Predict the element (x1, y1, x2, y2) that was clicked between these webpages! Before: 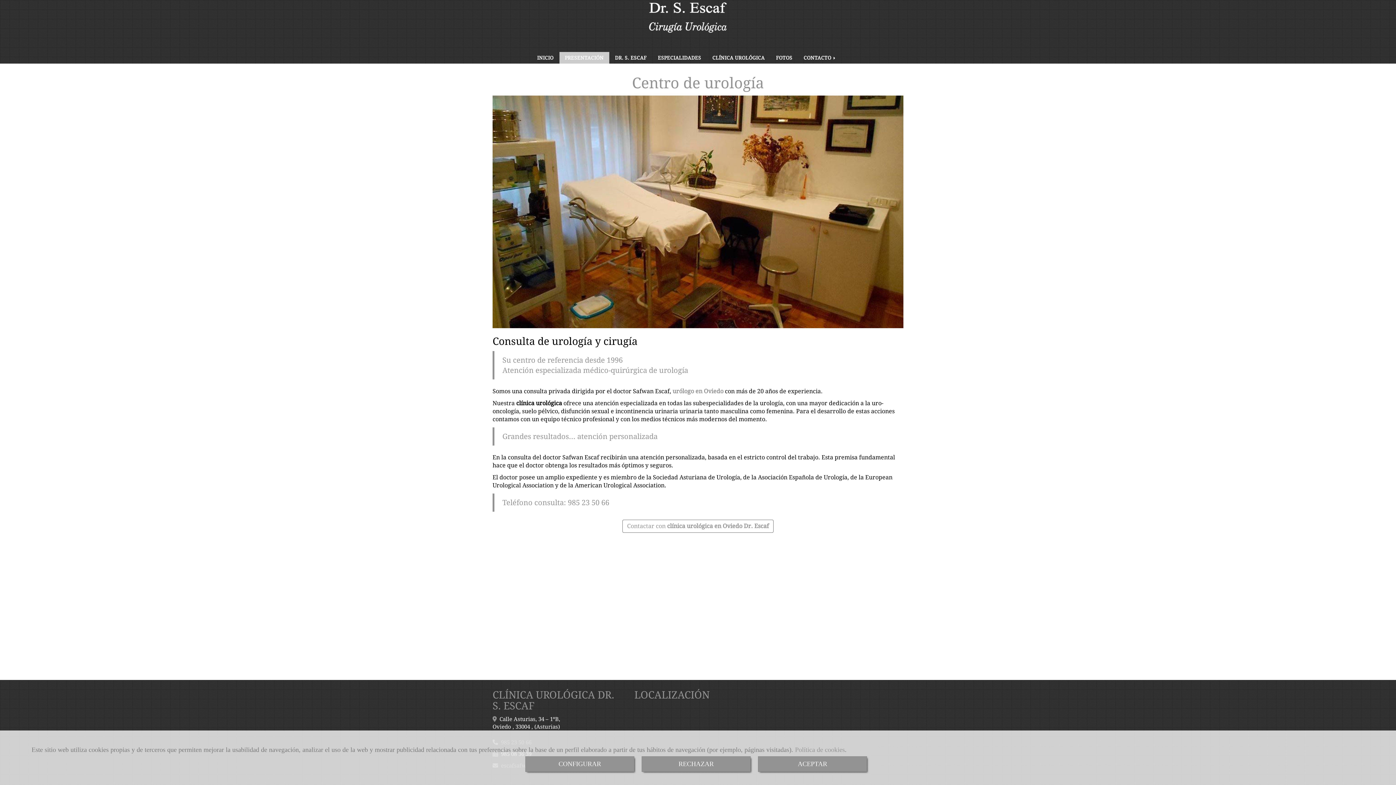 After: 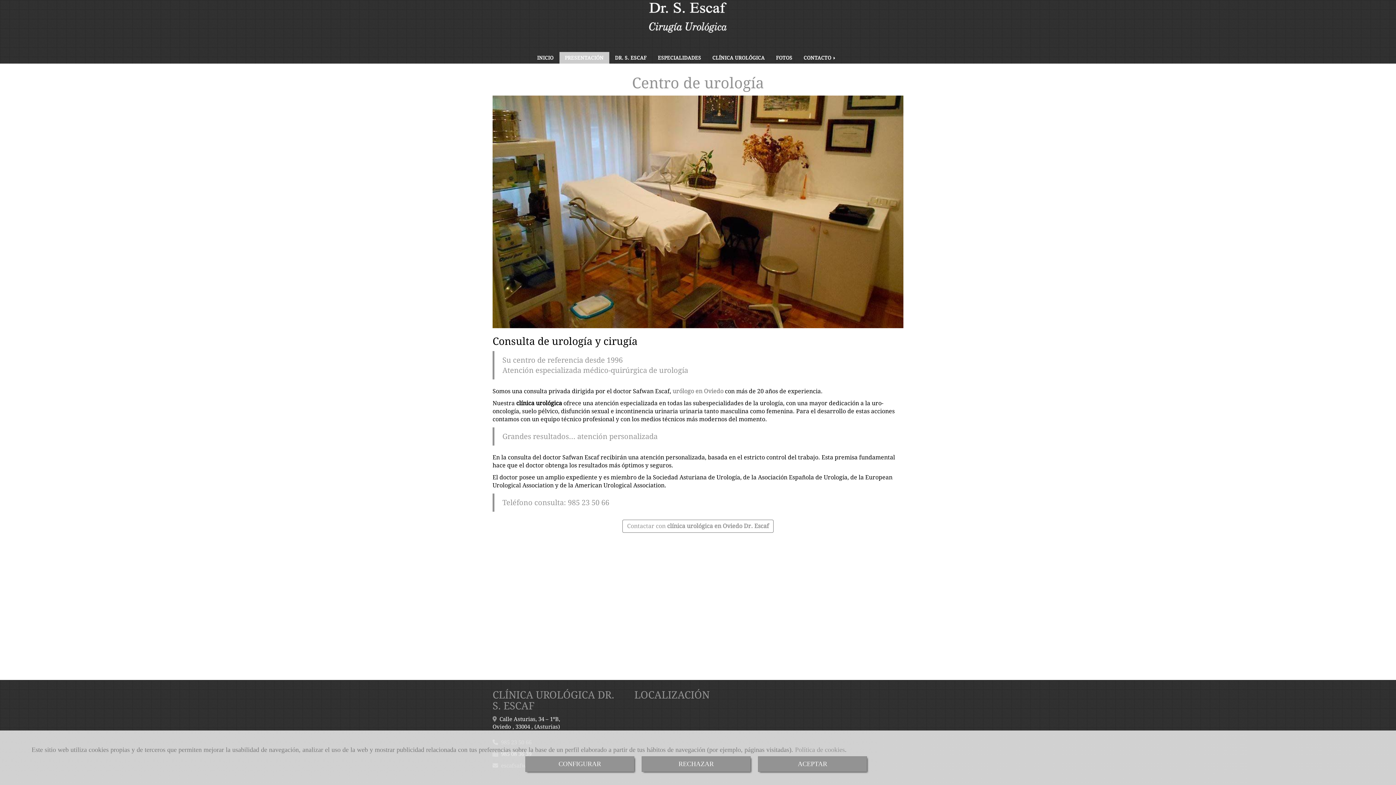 Action: label: PRESENTACIÓN bbox: (559, 51, 609, 63)